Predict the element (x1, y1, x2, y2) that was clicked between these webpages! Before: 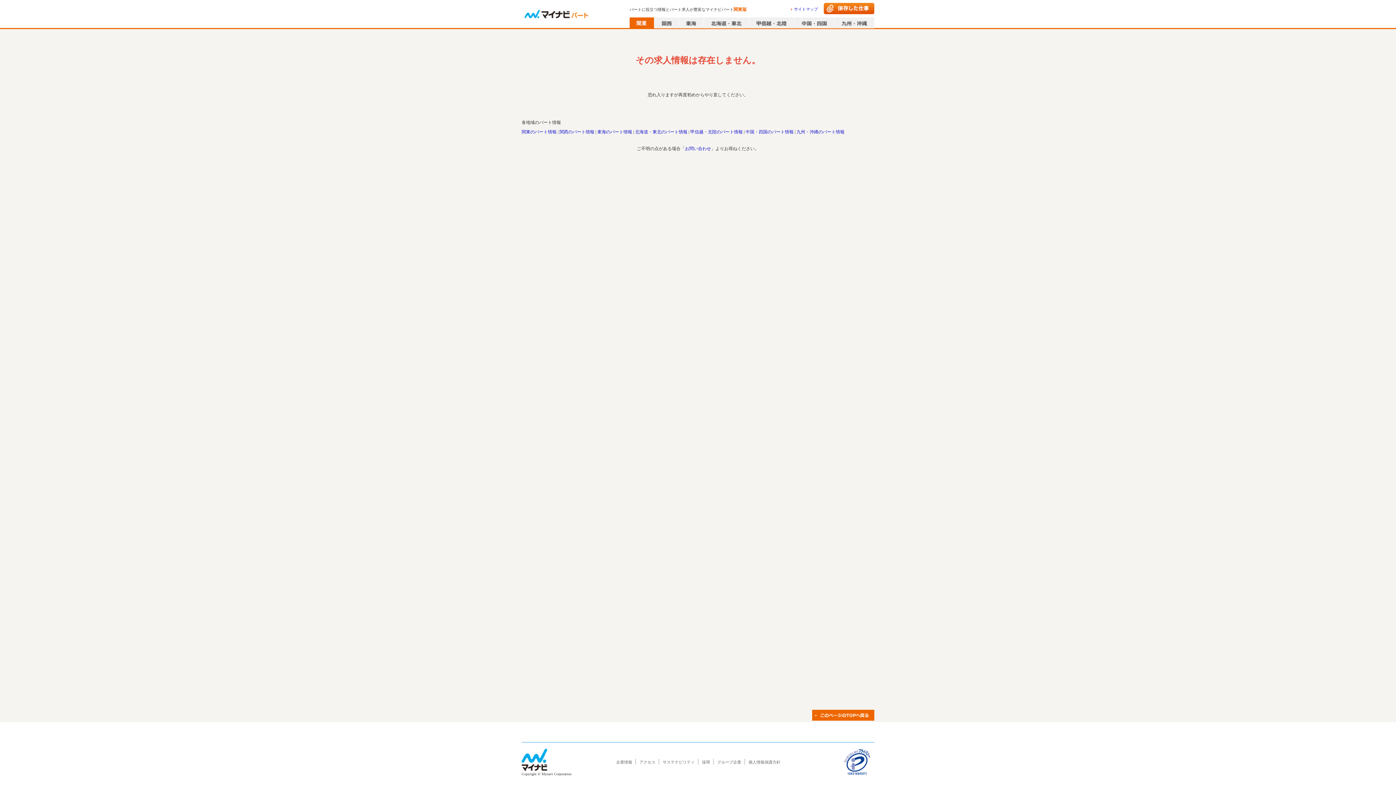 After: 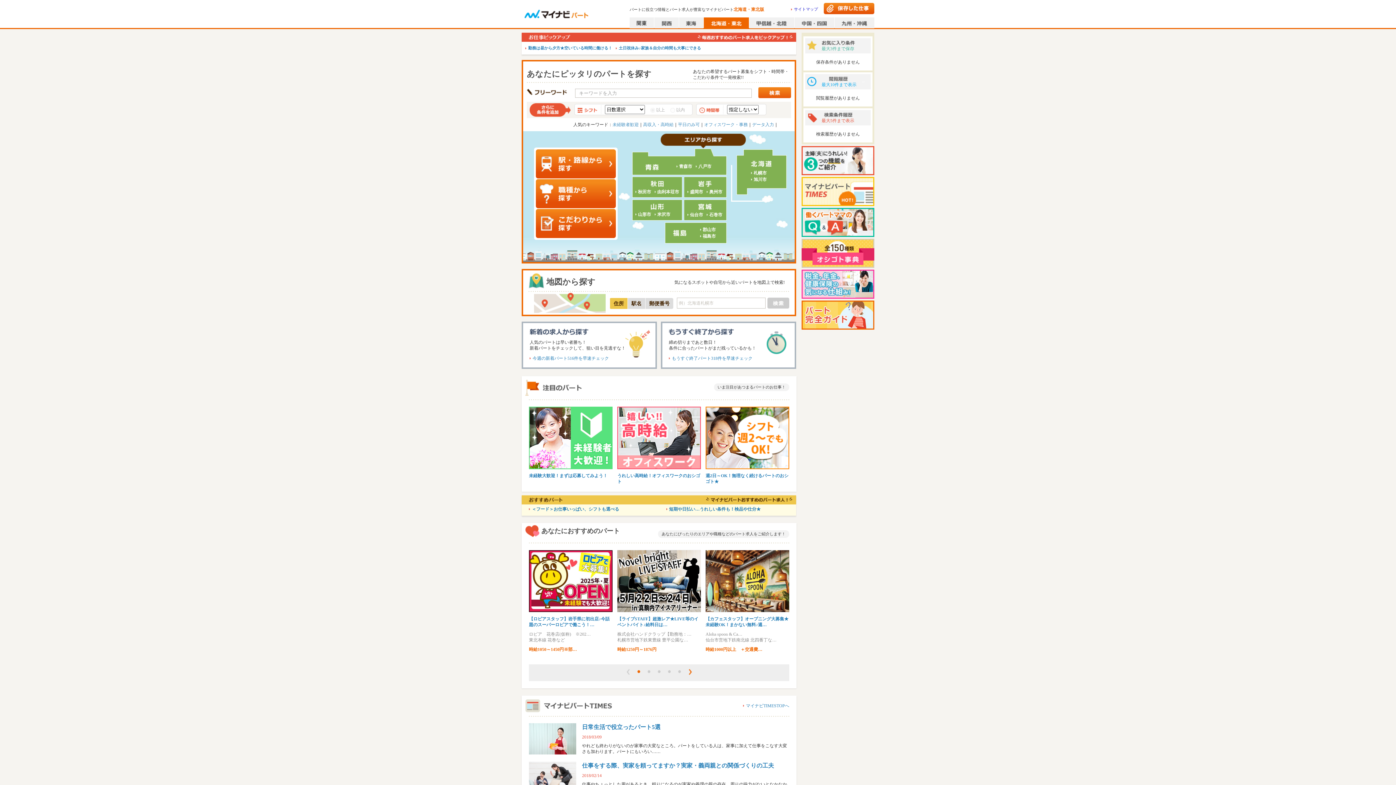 Action: bbox: (704, 17, 749, 28)